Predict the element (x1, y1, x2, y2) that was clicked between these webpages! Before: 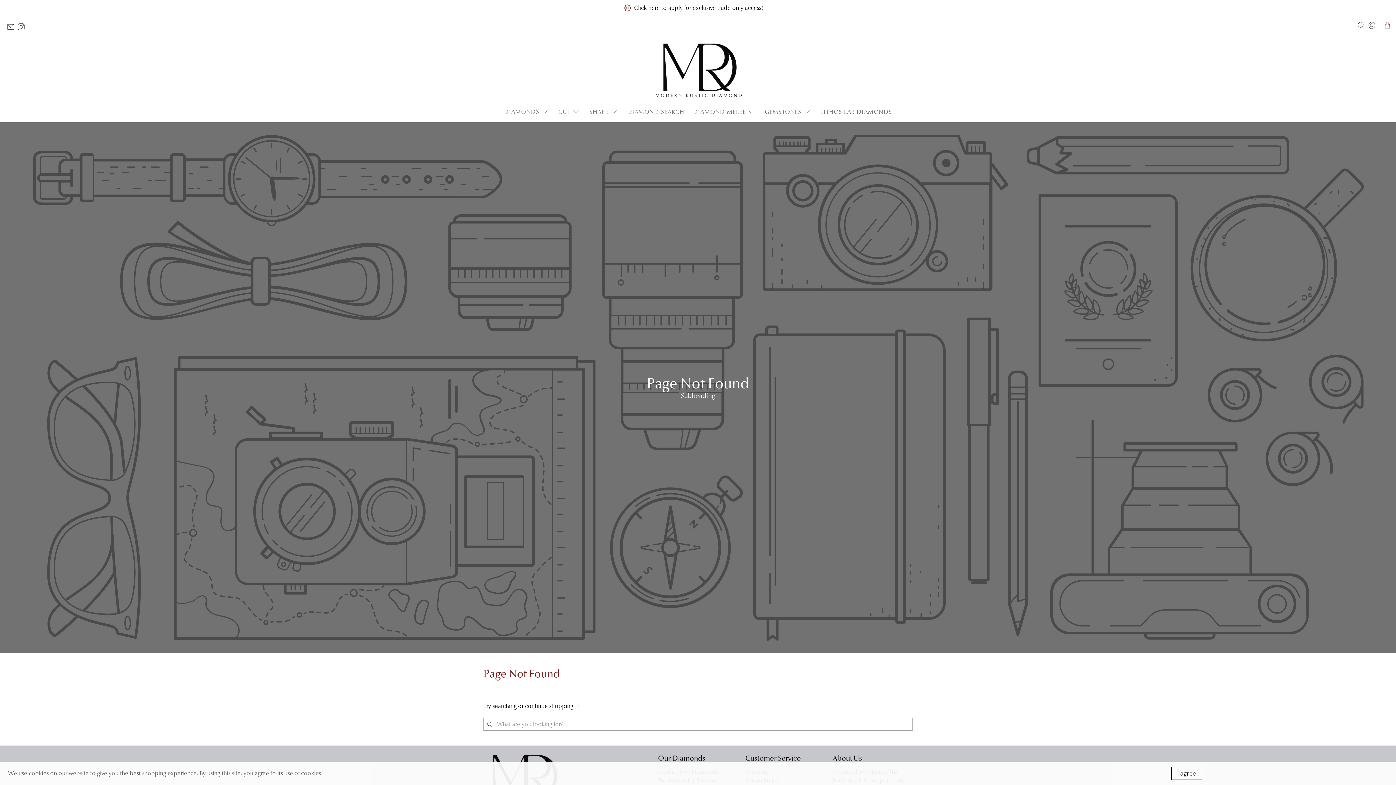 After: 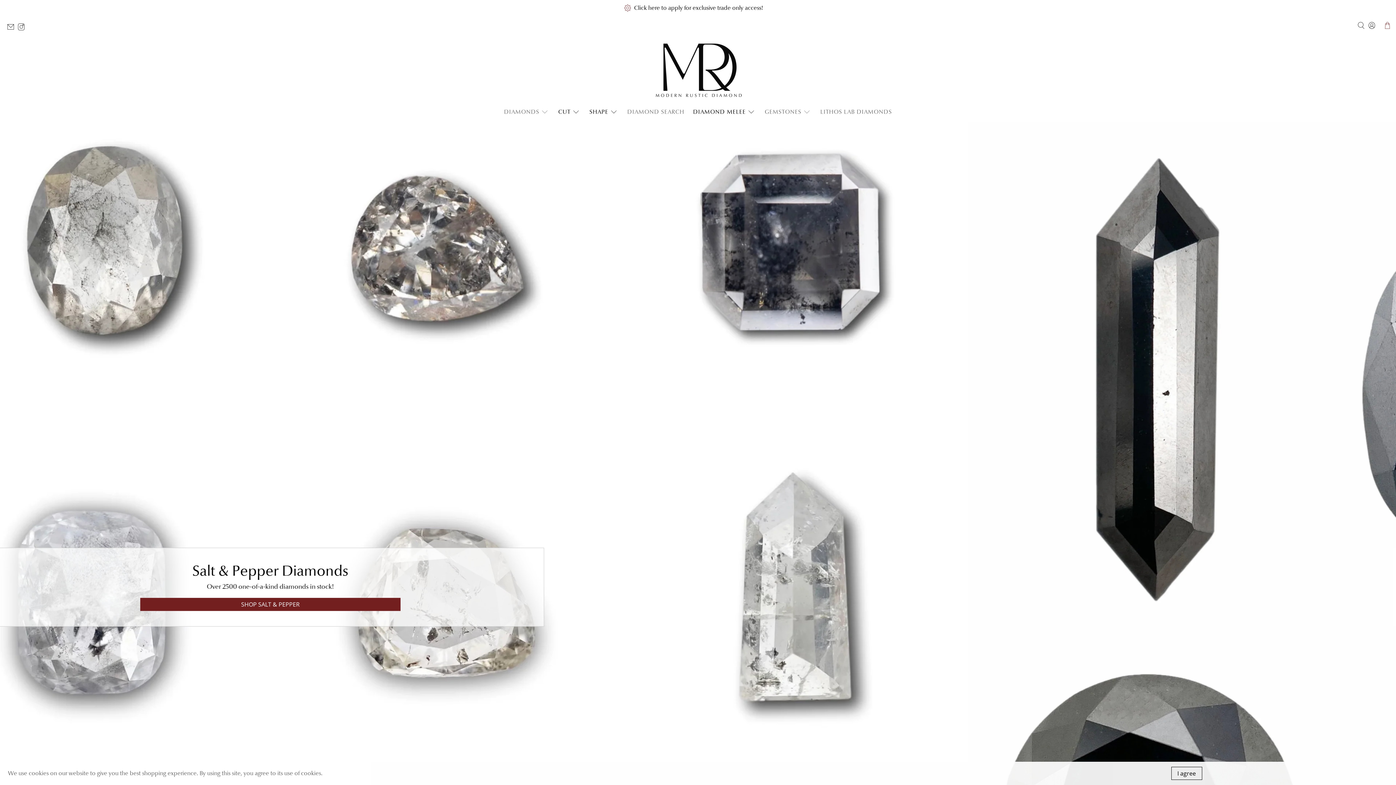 Action: label: CUT bbox: (554, 101, 585, 122)